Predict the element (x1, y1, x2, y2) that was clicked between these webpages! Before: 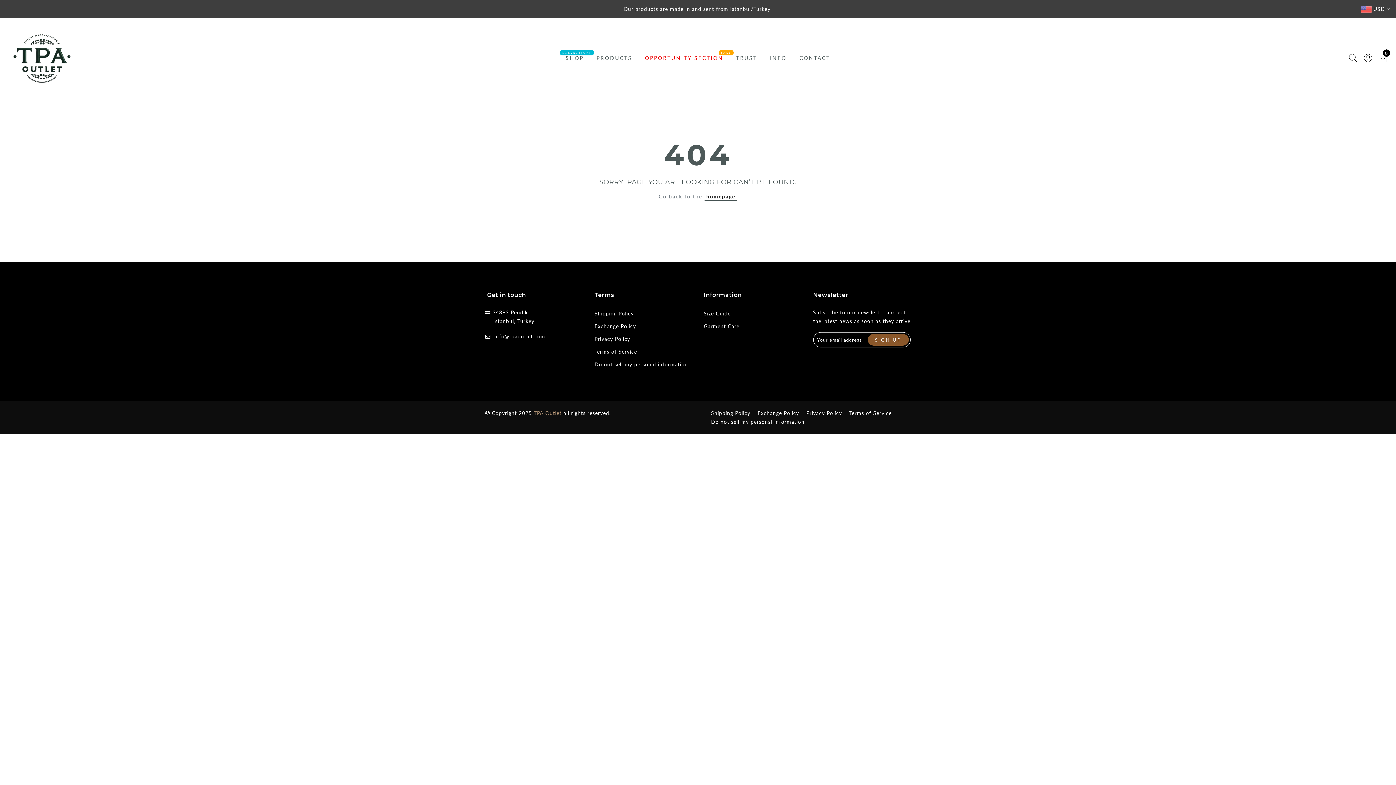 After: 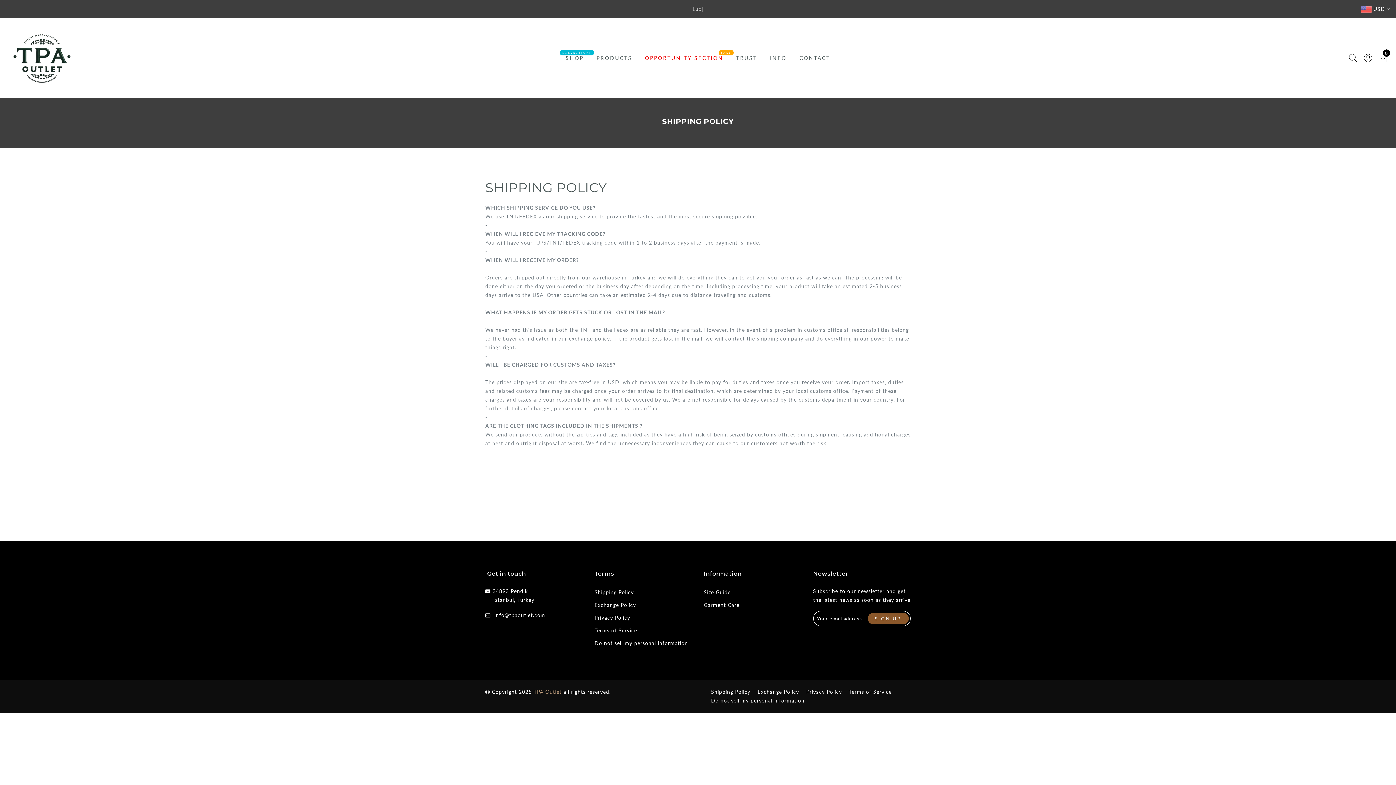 Action: label: Shipping Policy bbox: (711, 410, 750, 416)